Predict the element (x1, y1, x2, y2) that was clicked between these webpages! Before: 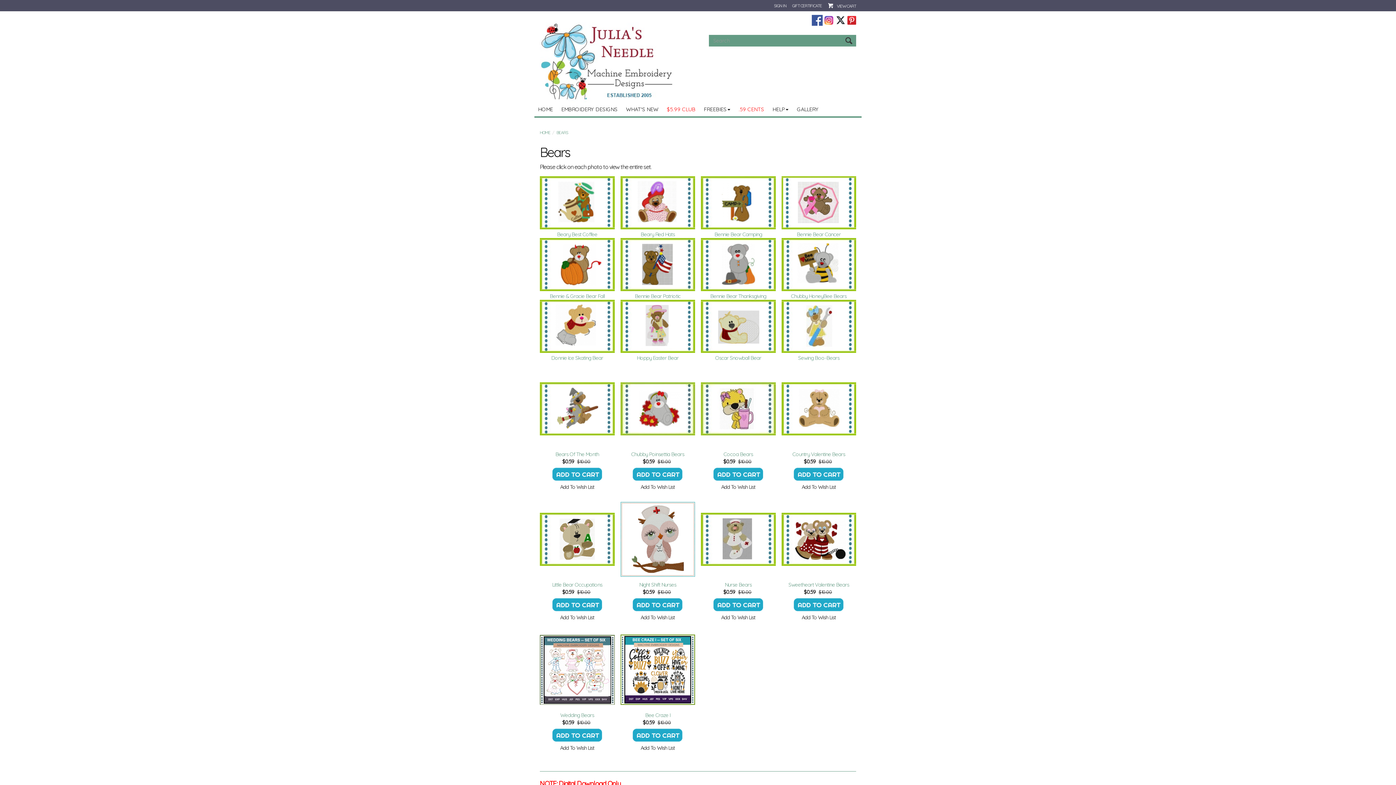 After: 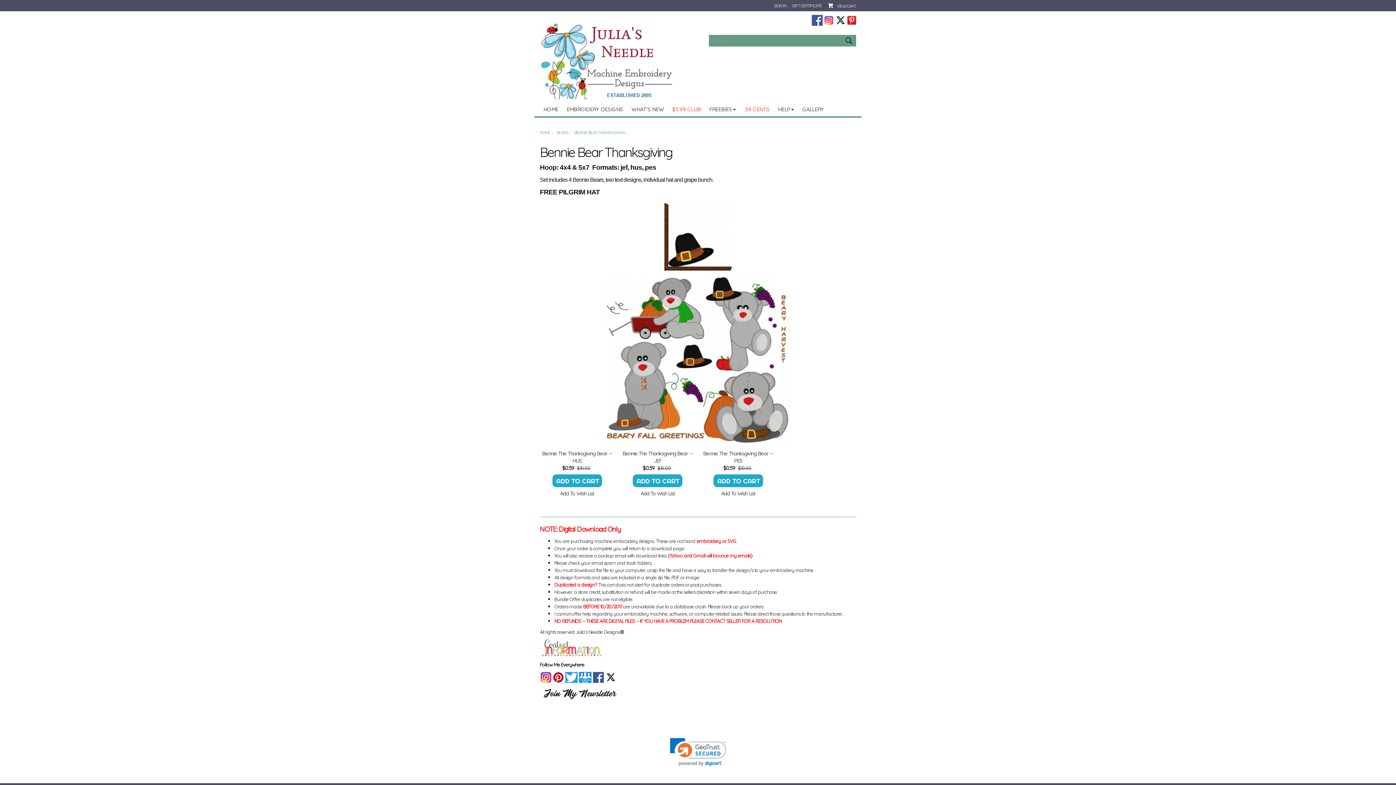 Action: label: Bennie Bear Thanksgiving bbox: (701, 292, 775, 300)